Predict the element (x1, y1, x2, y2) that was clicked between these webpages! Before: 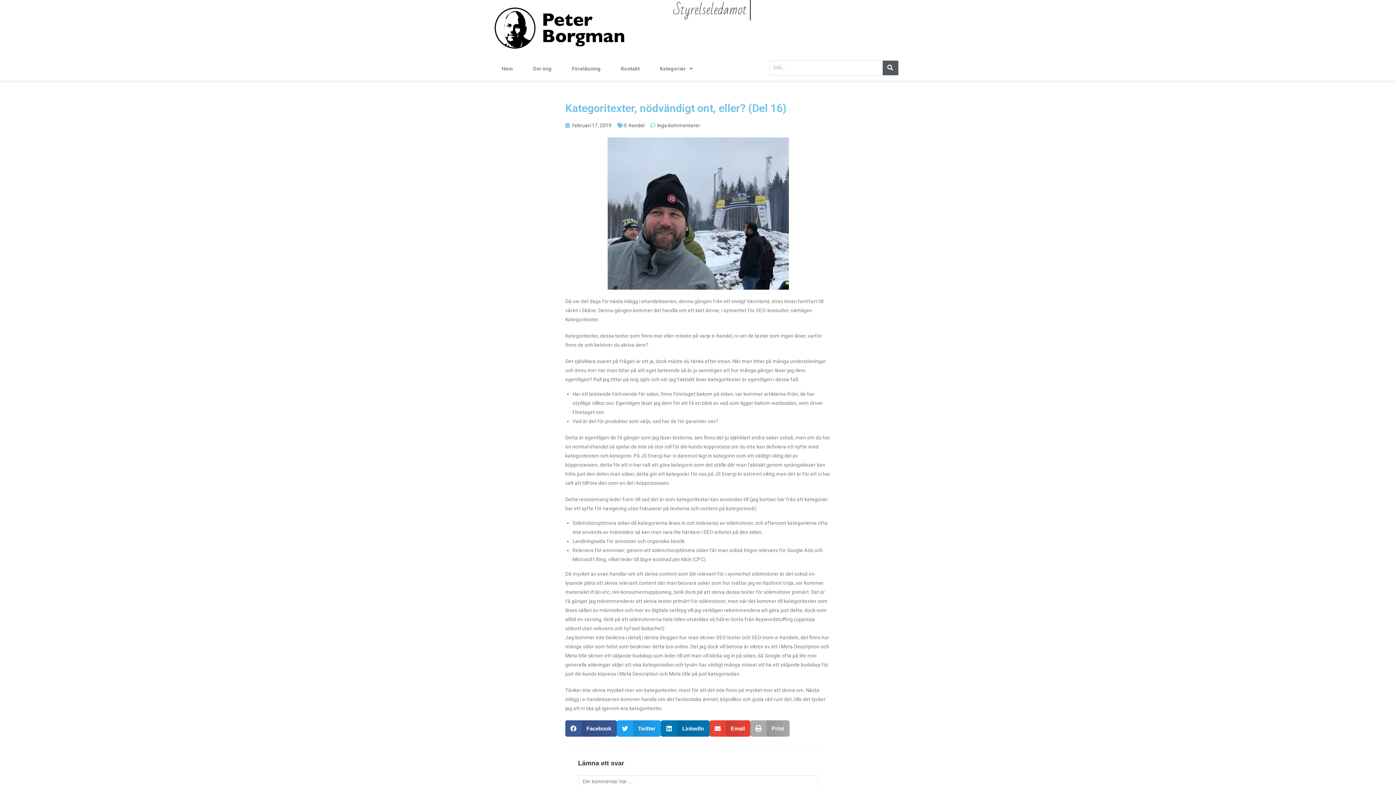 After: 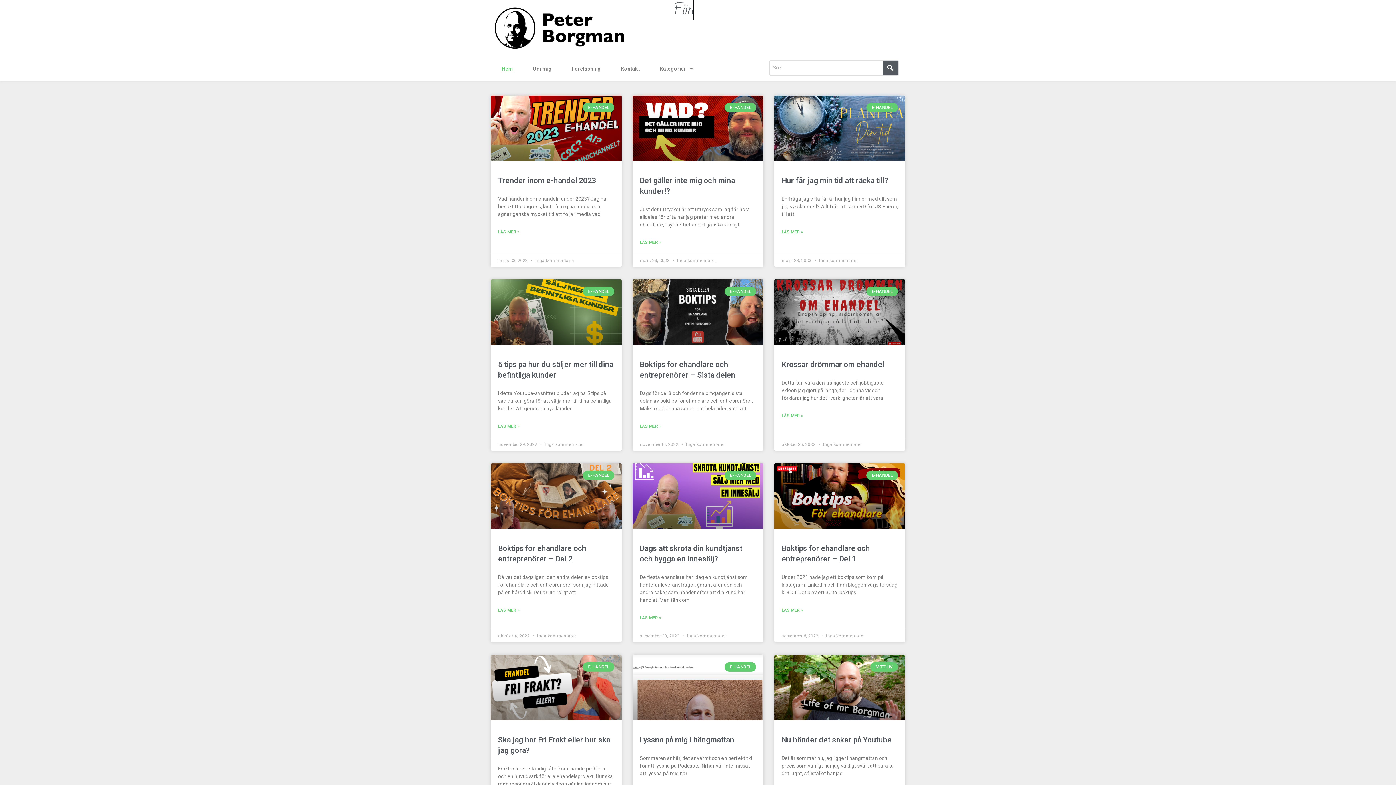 Action: bbox: (494, 7, 625, 49)